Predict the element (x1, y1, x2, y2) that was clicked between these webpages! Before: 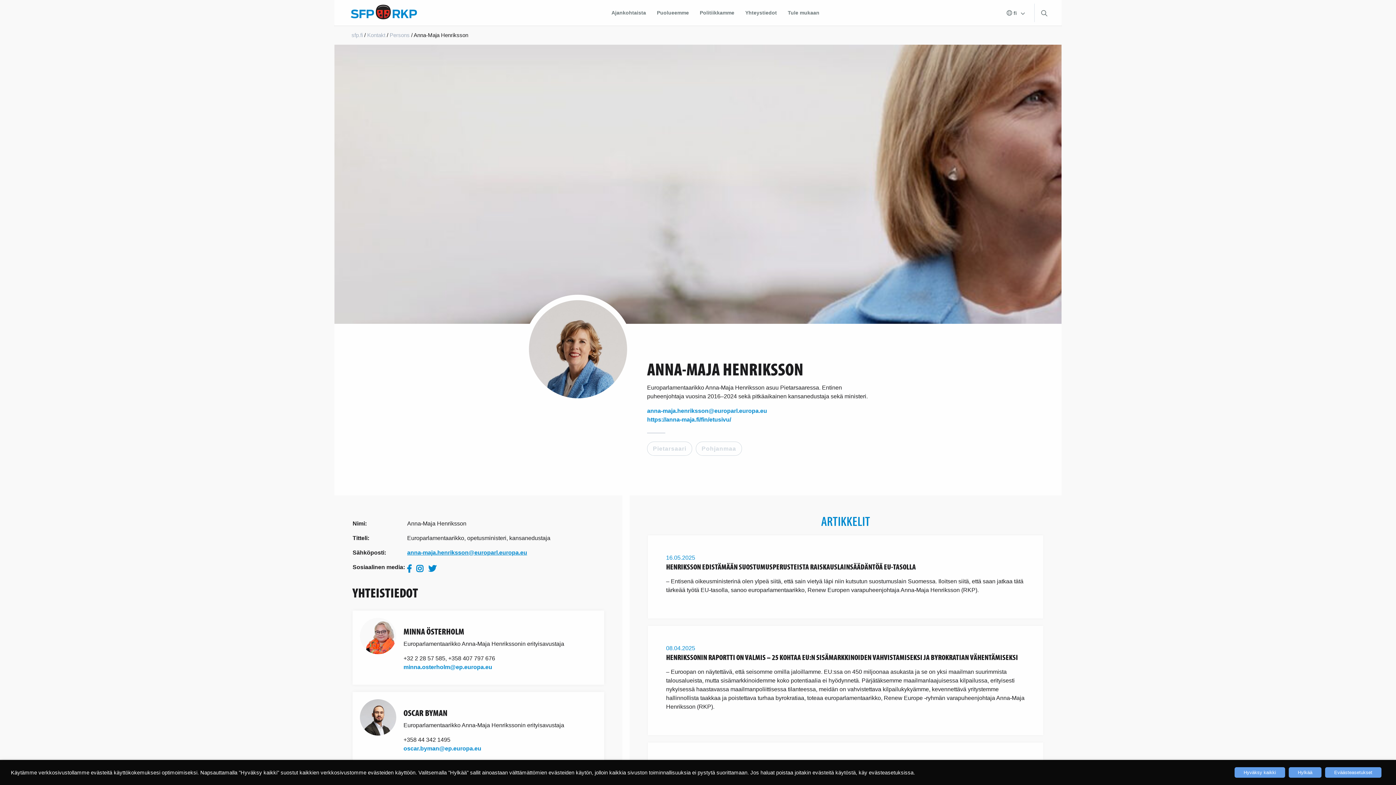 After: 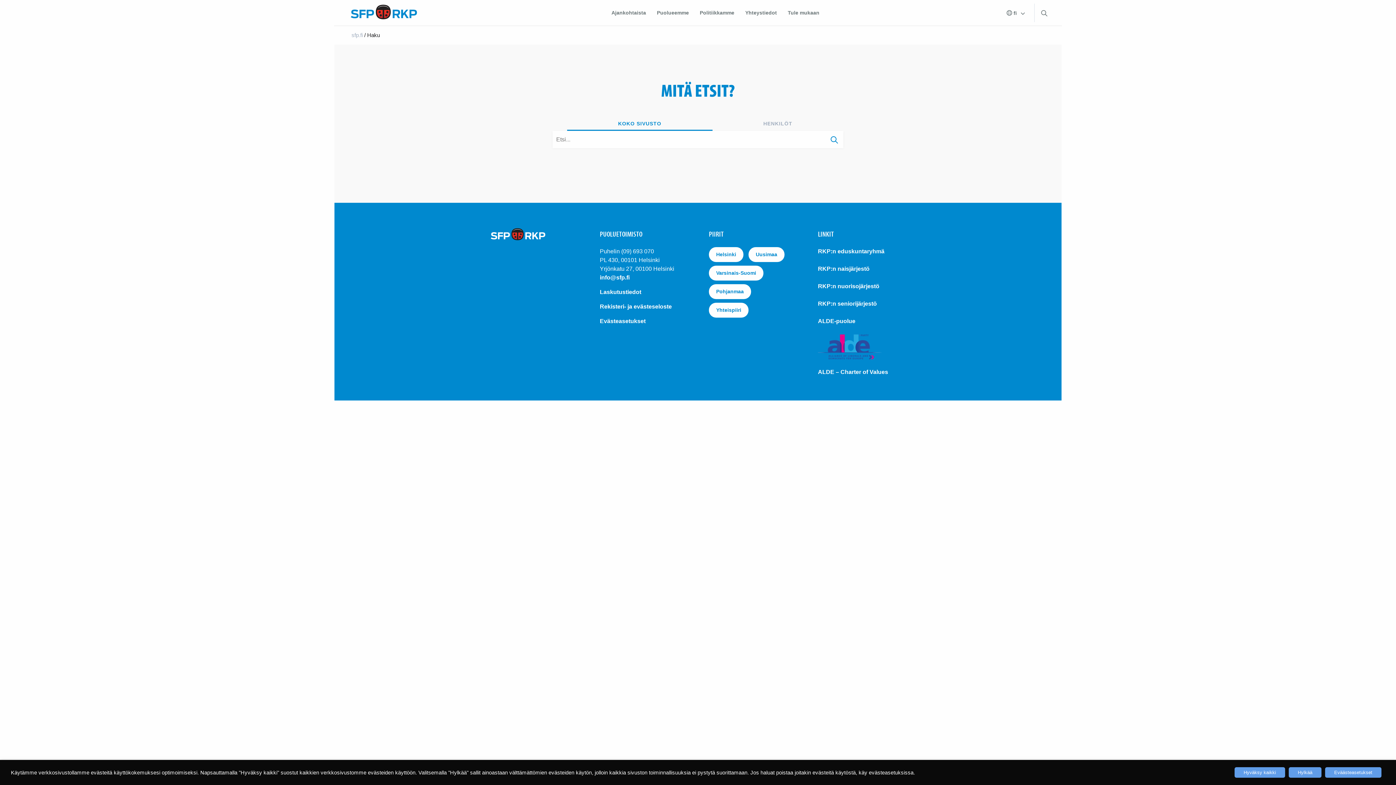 Action: bbox: (1041, 9, 1047, 15)